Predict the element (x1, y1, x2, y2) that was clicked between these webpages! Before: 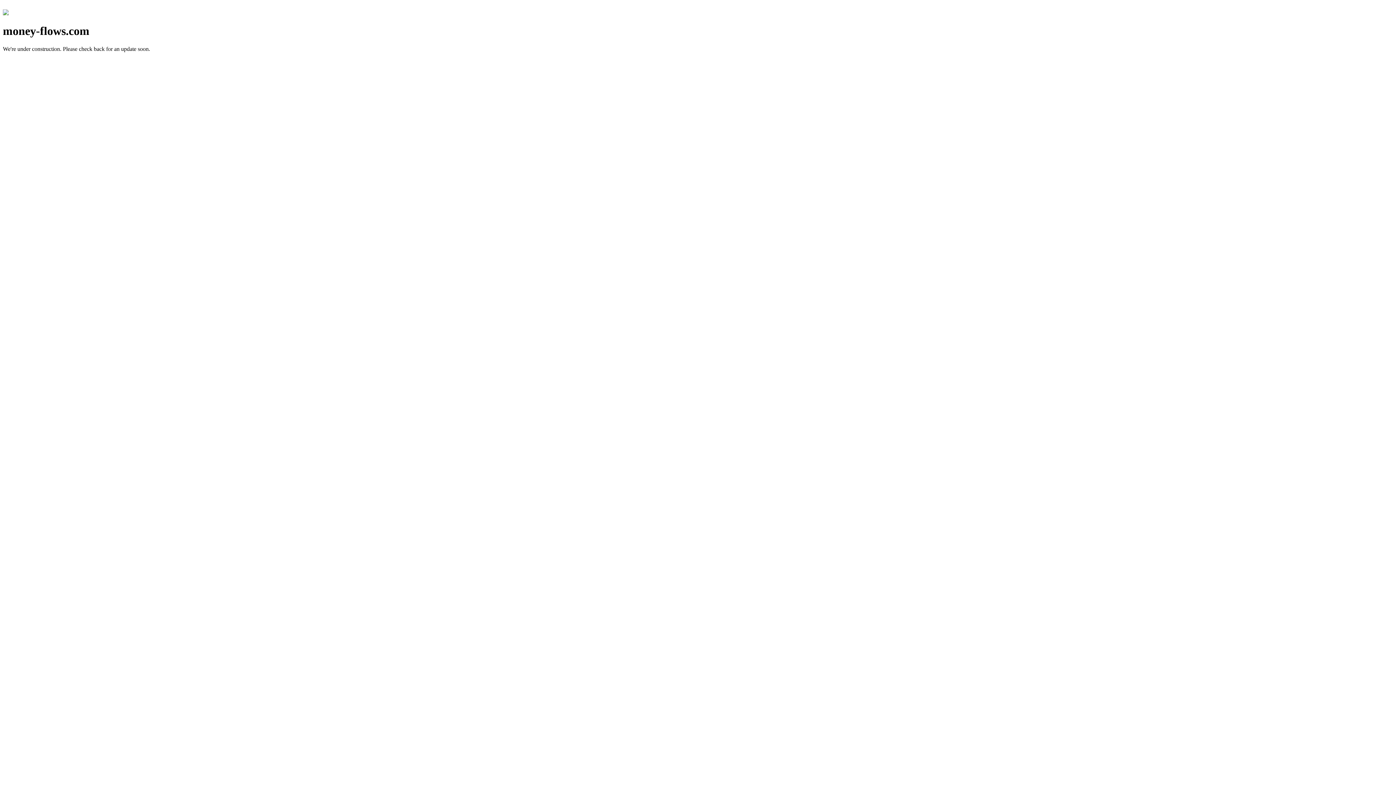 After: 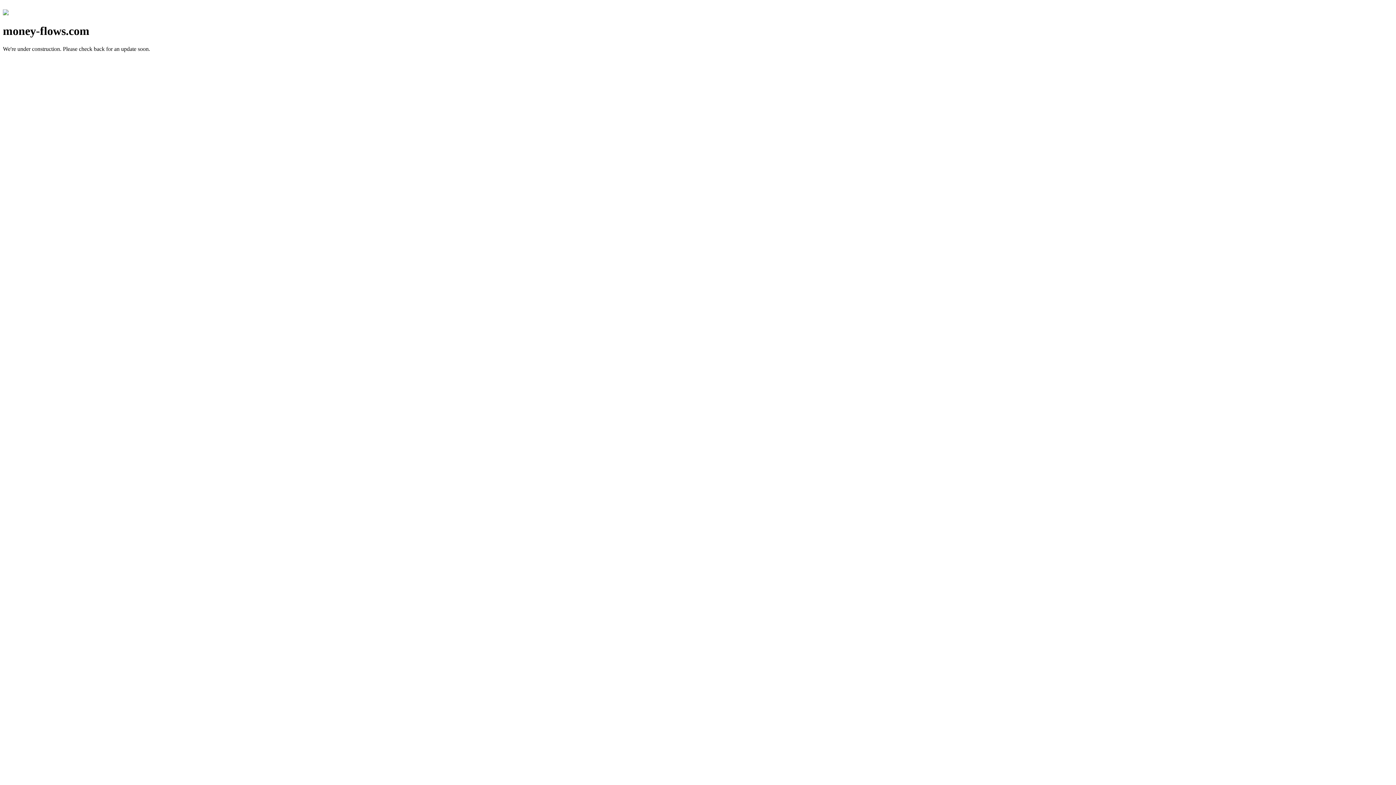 Action: bbox: (2, 10, 8, 16)